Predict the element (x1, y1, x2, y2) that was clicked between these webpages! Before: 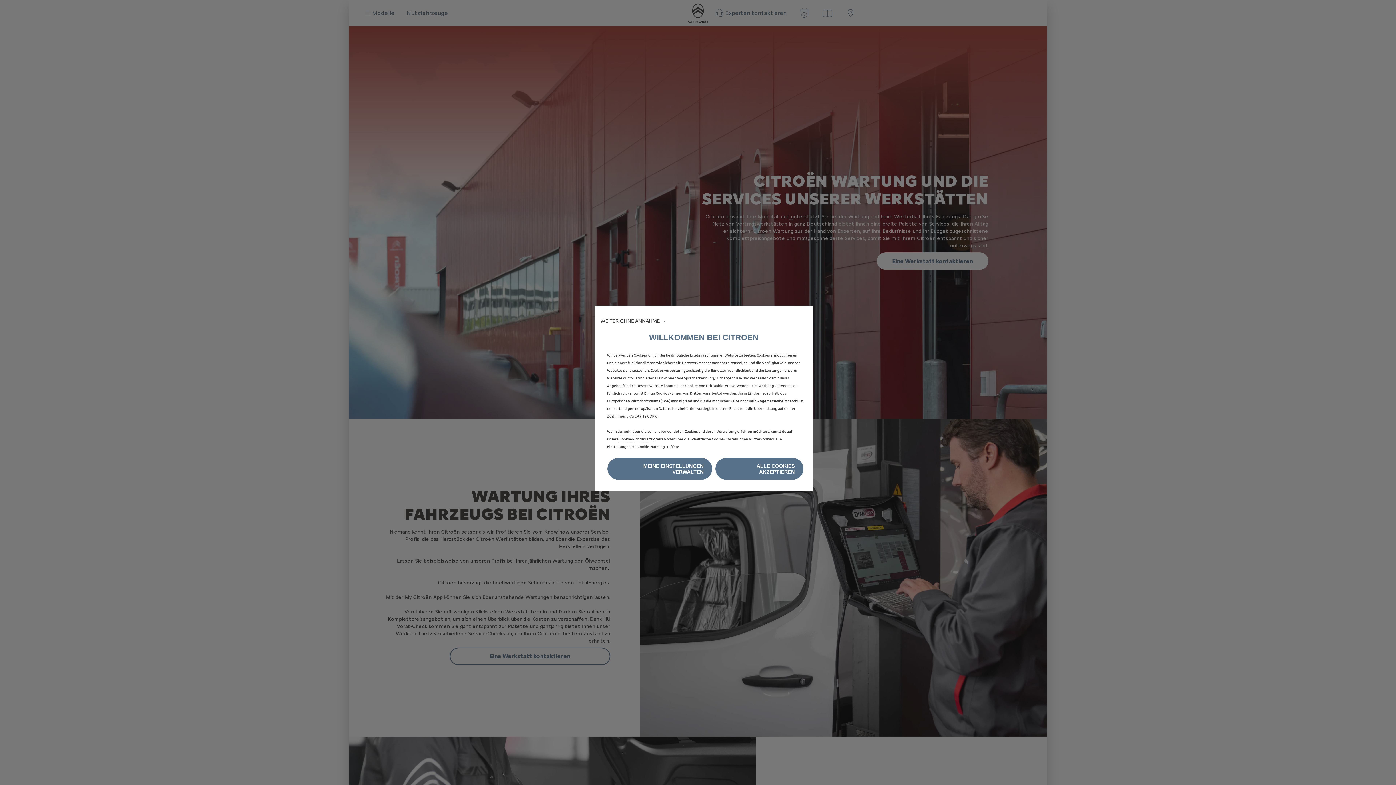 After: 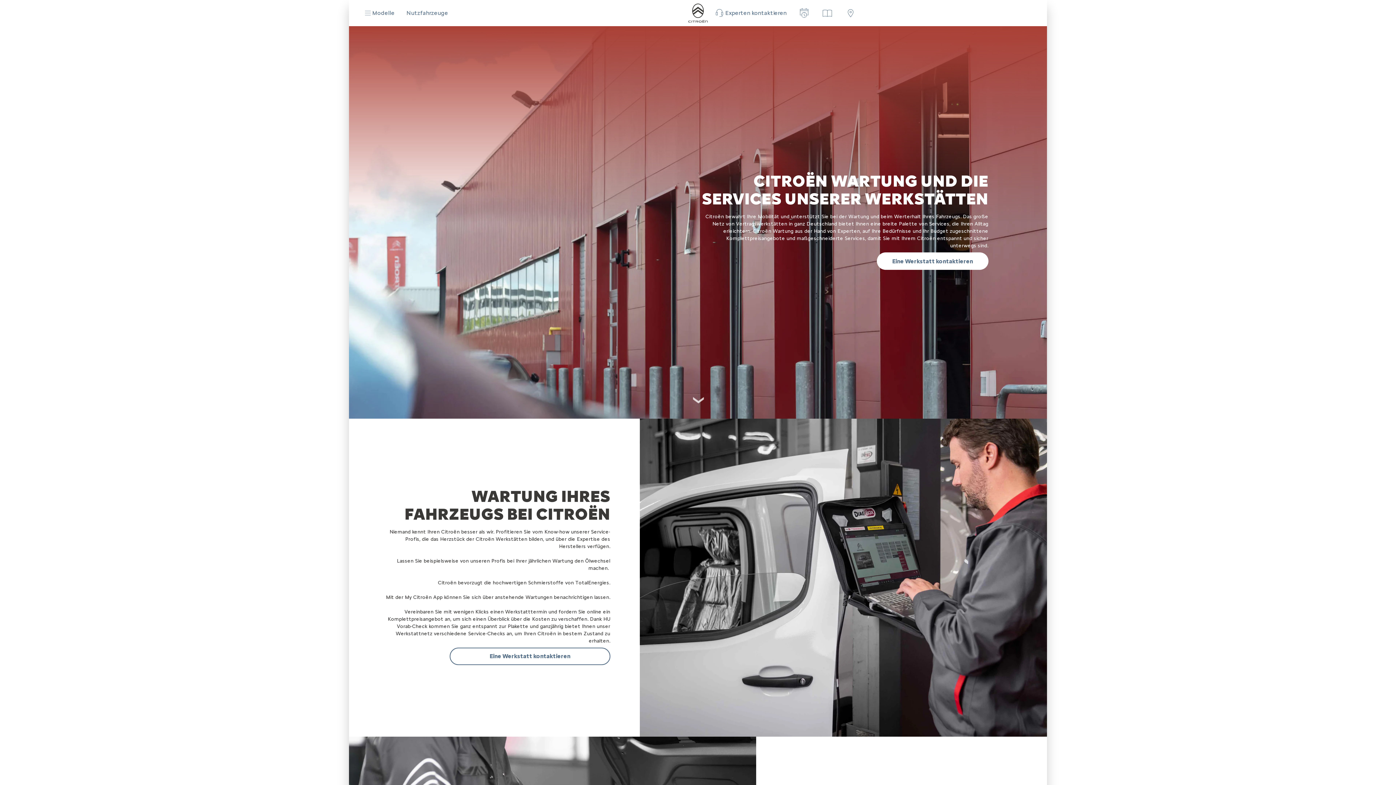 Action: bbox: (600, 317, 666, 324) label: WEITER OHNE ANNAHME →